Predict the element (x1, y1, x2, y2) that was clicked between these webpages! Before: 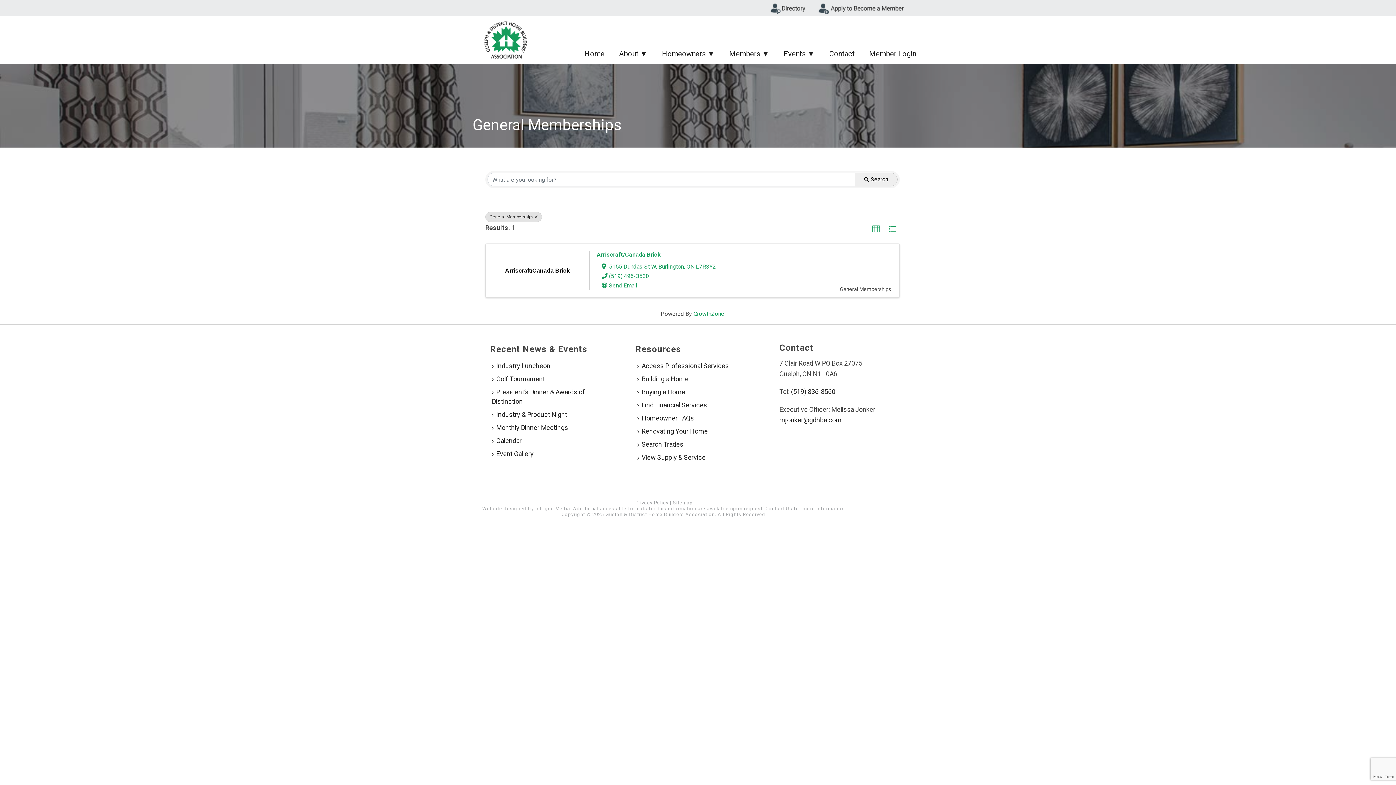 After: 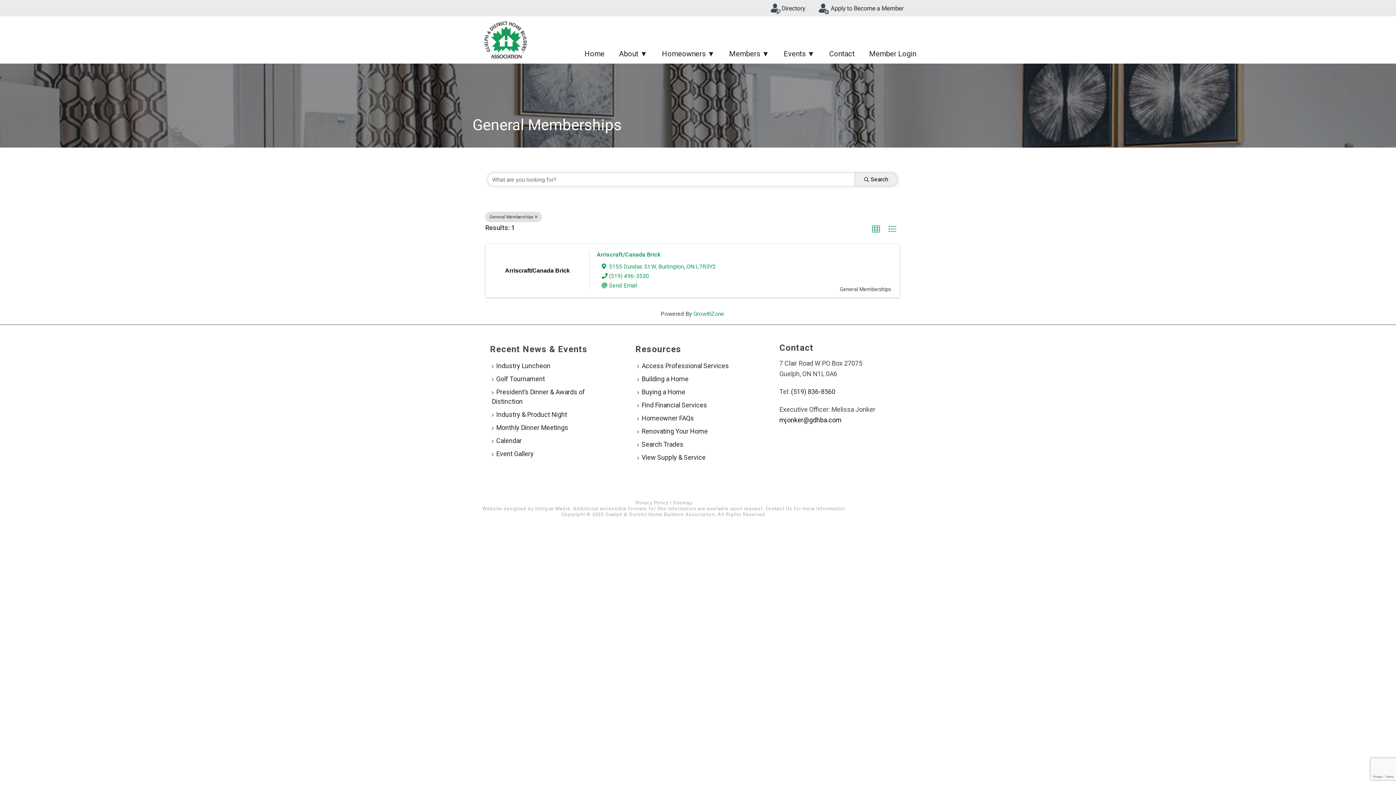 Action: bbox: (779, 416, 841, 423) label: mjonker@gdhba.com